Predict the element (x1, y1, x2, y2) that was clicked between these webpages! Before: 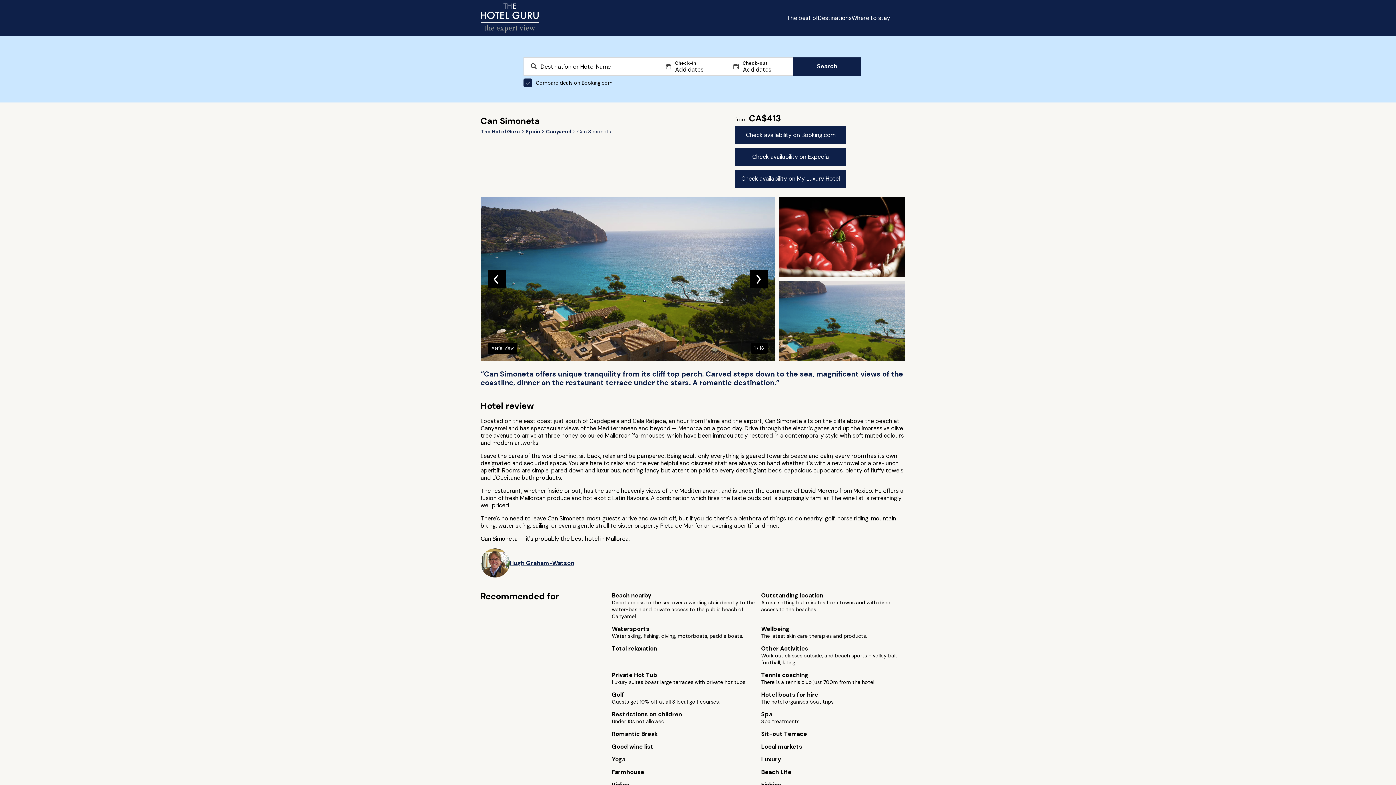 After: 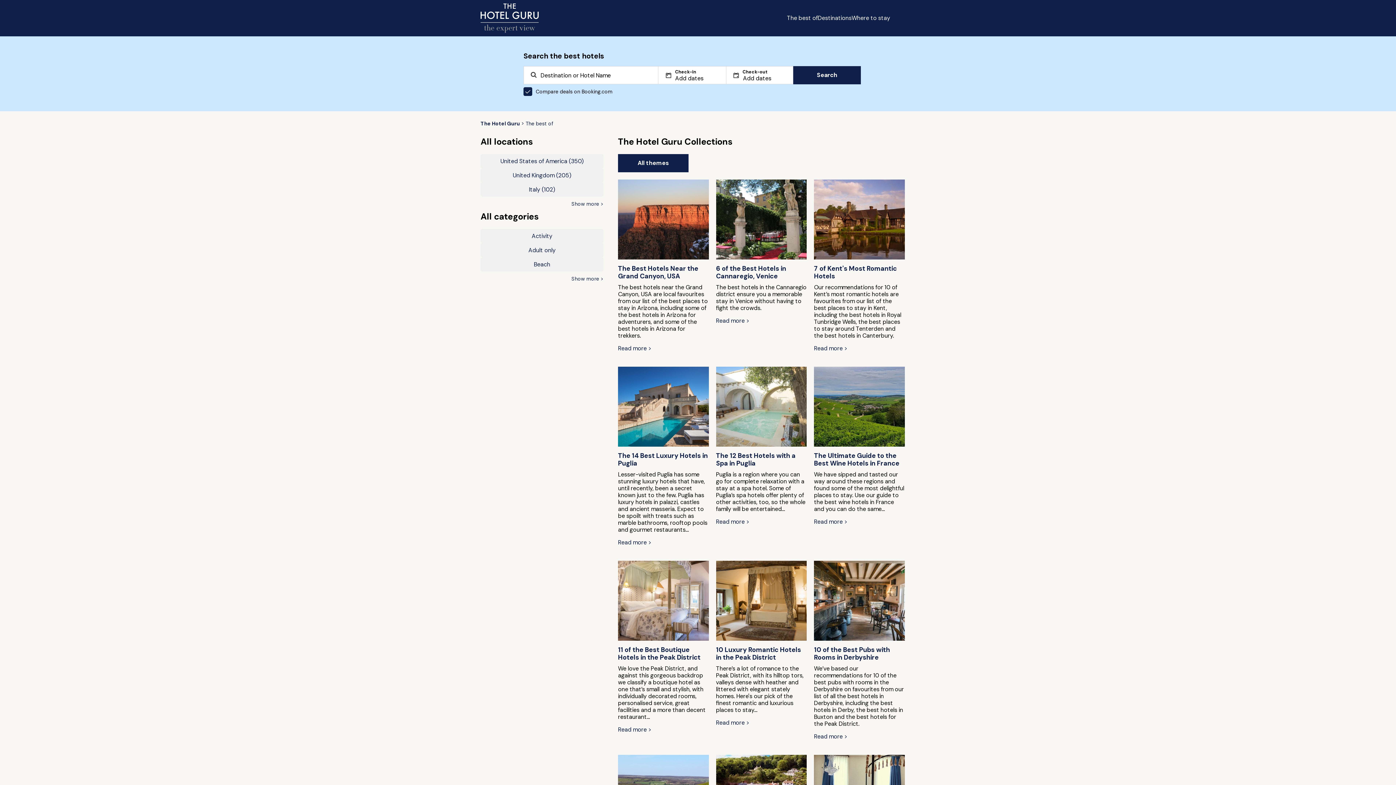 Action: bbox: (787, 14, 818, 21) label: The best of